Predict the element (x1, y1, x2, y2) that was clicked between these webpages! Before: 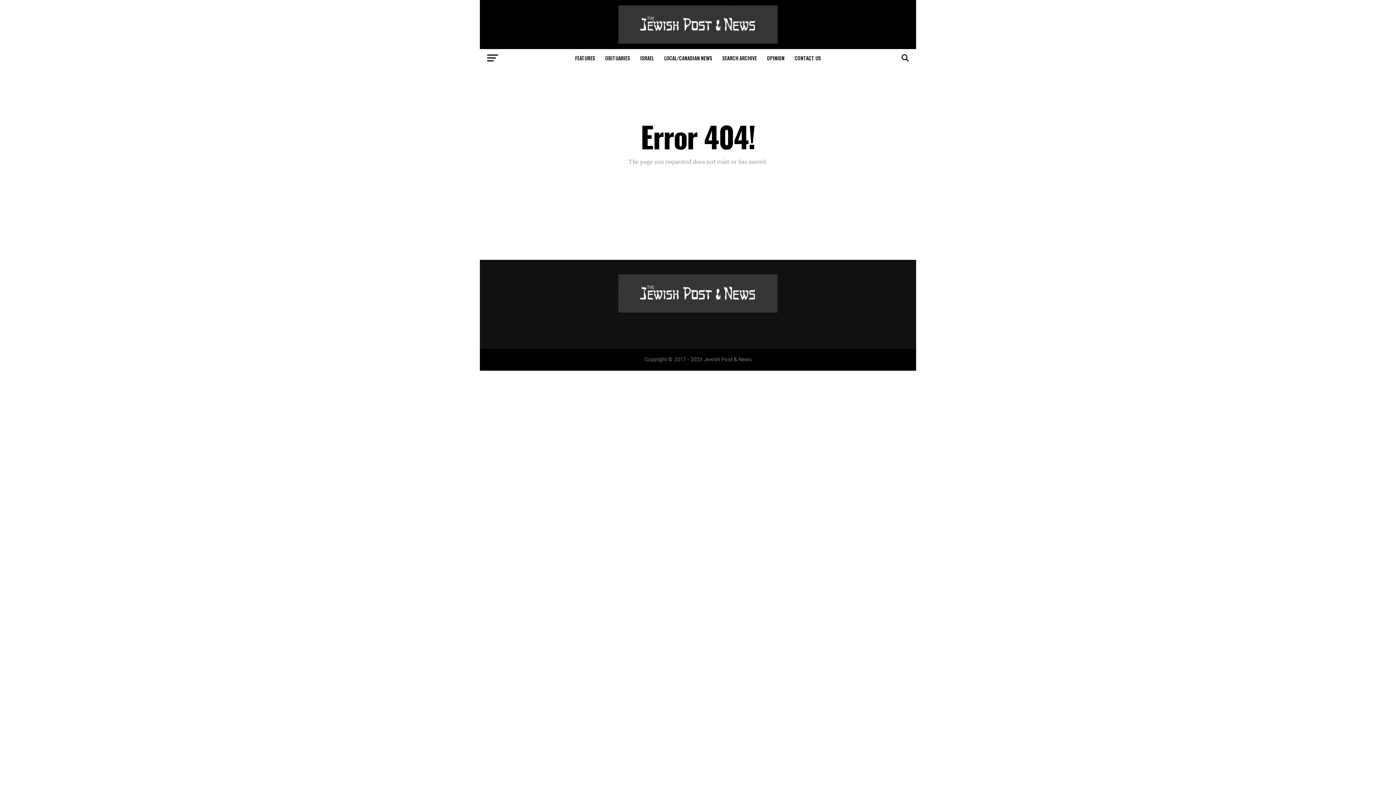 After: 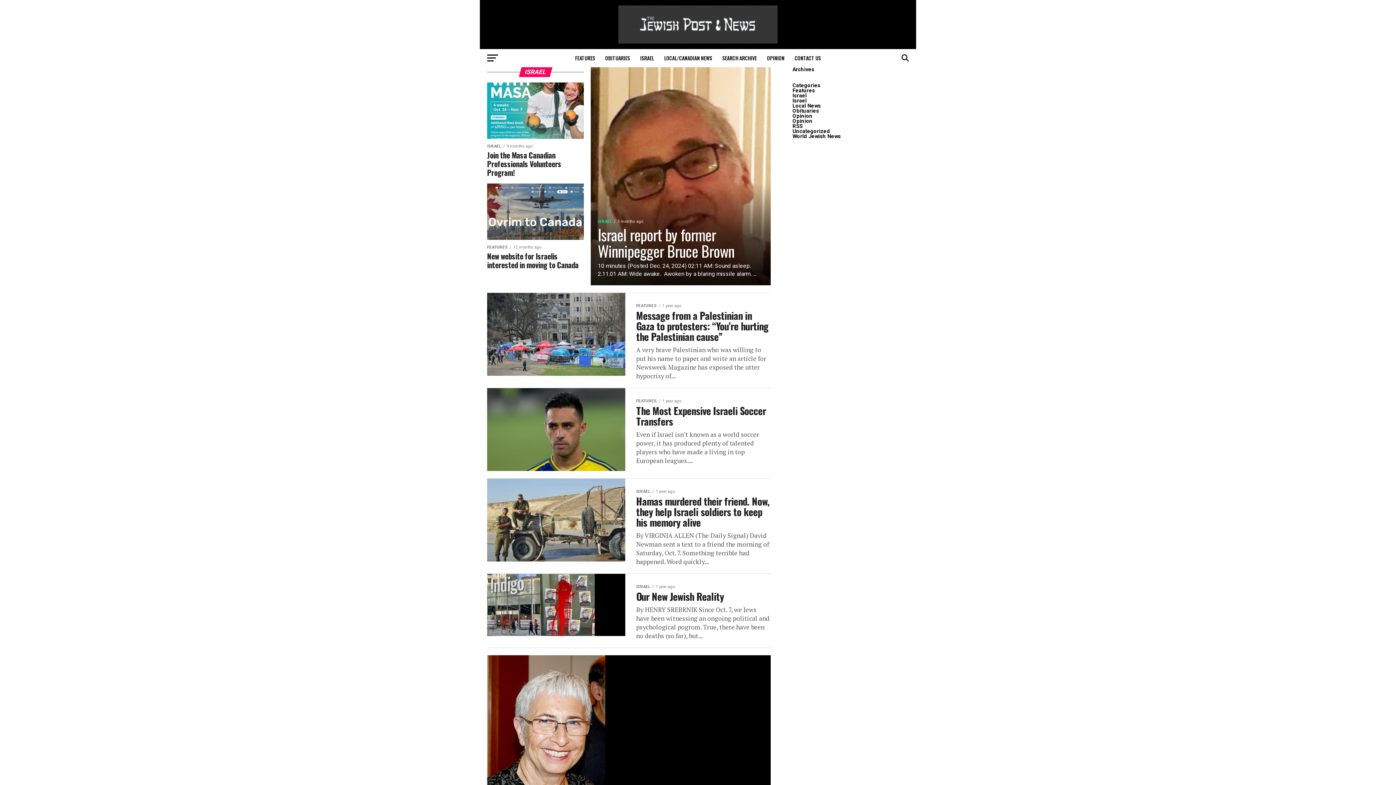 Action: label: ISRAEL bbox: (636, 49, 658, 67)